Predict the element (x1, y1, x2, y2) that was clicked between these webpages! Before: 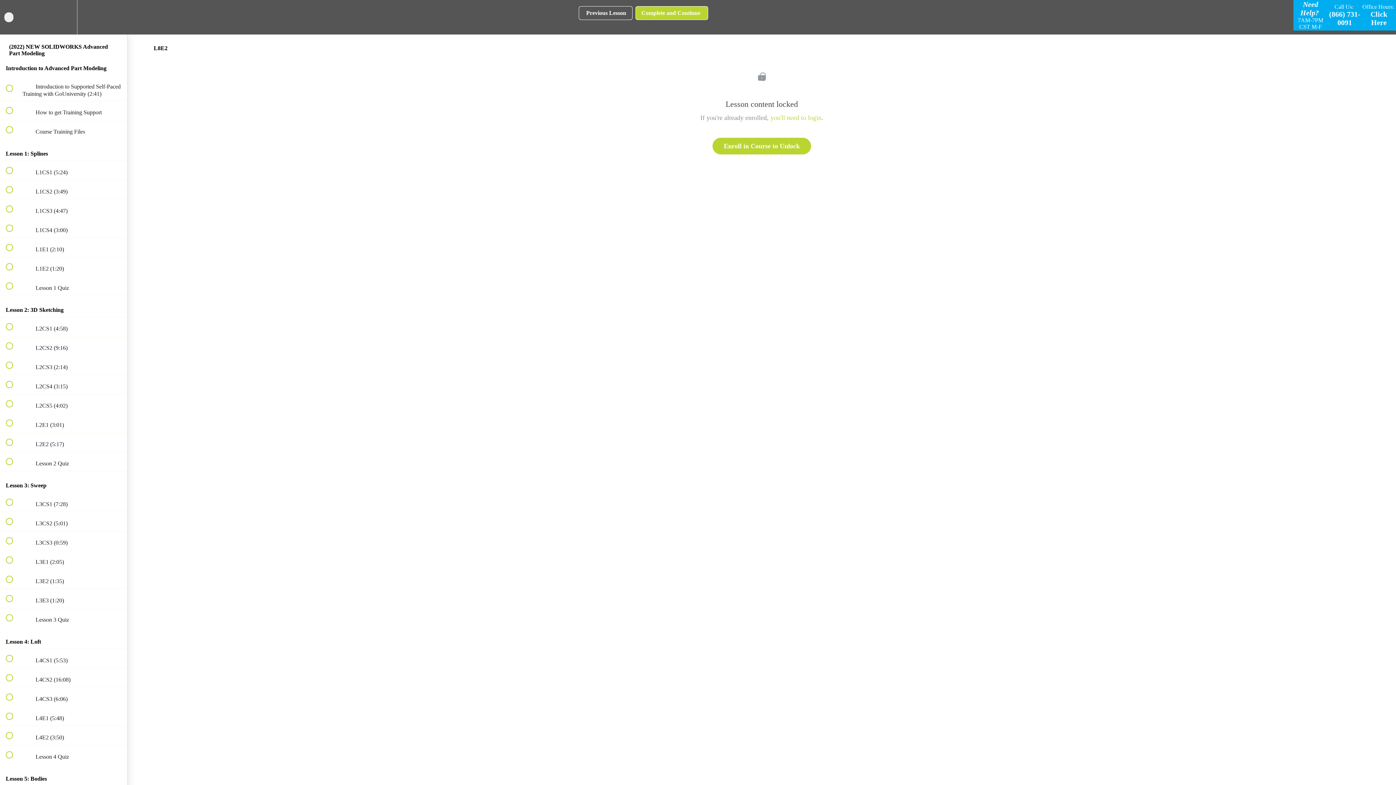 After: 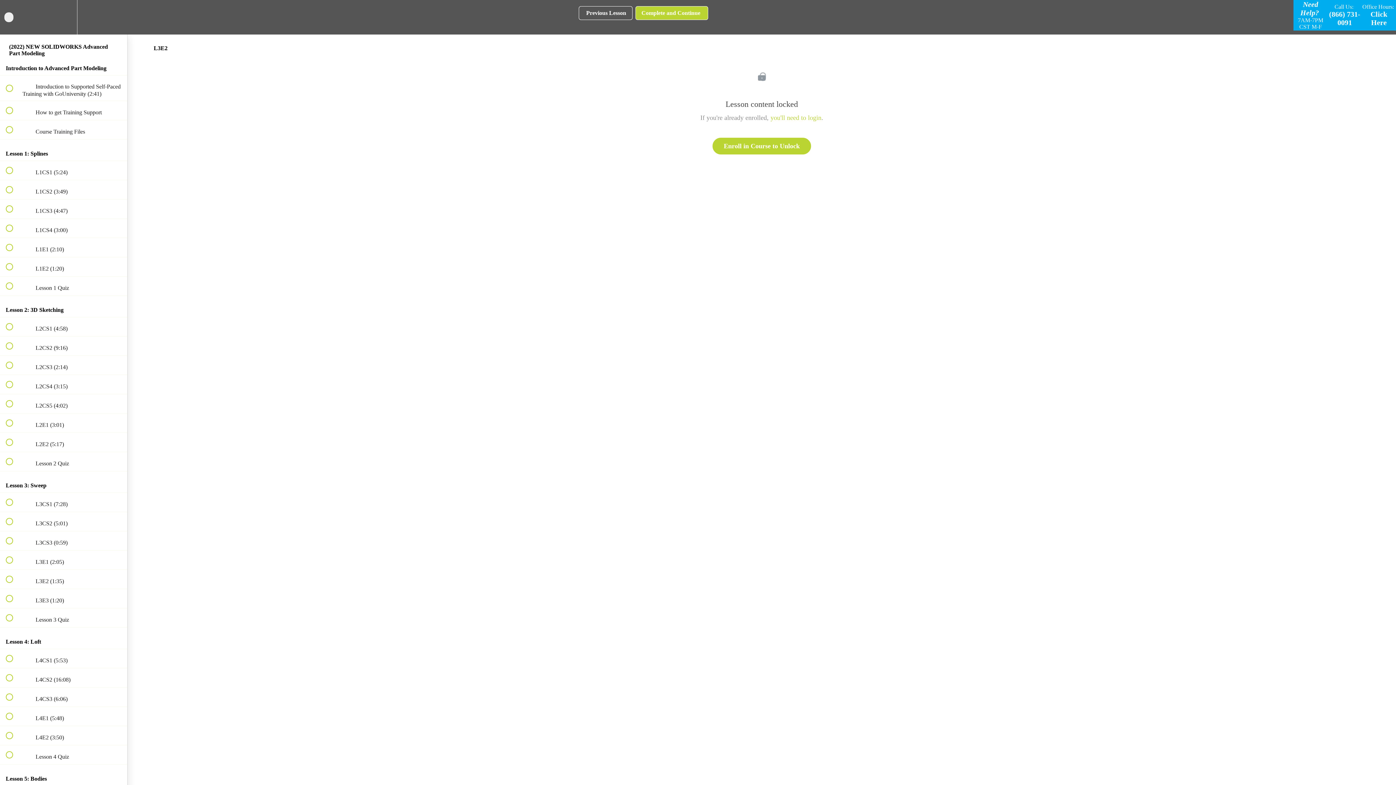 Action: label:  
 L3E2 (1:35) bbox: (0, 570, 127, 589)